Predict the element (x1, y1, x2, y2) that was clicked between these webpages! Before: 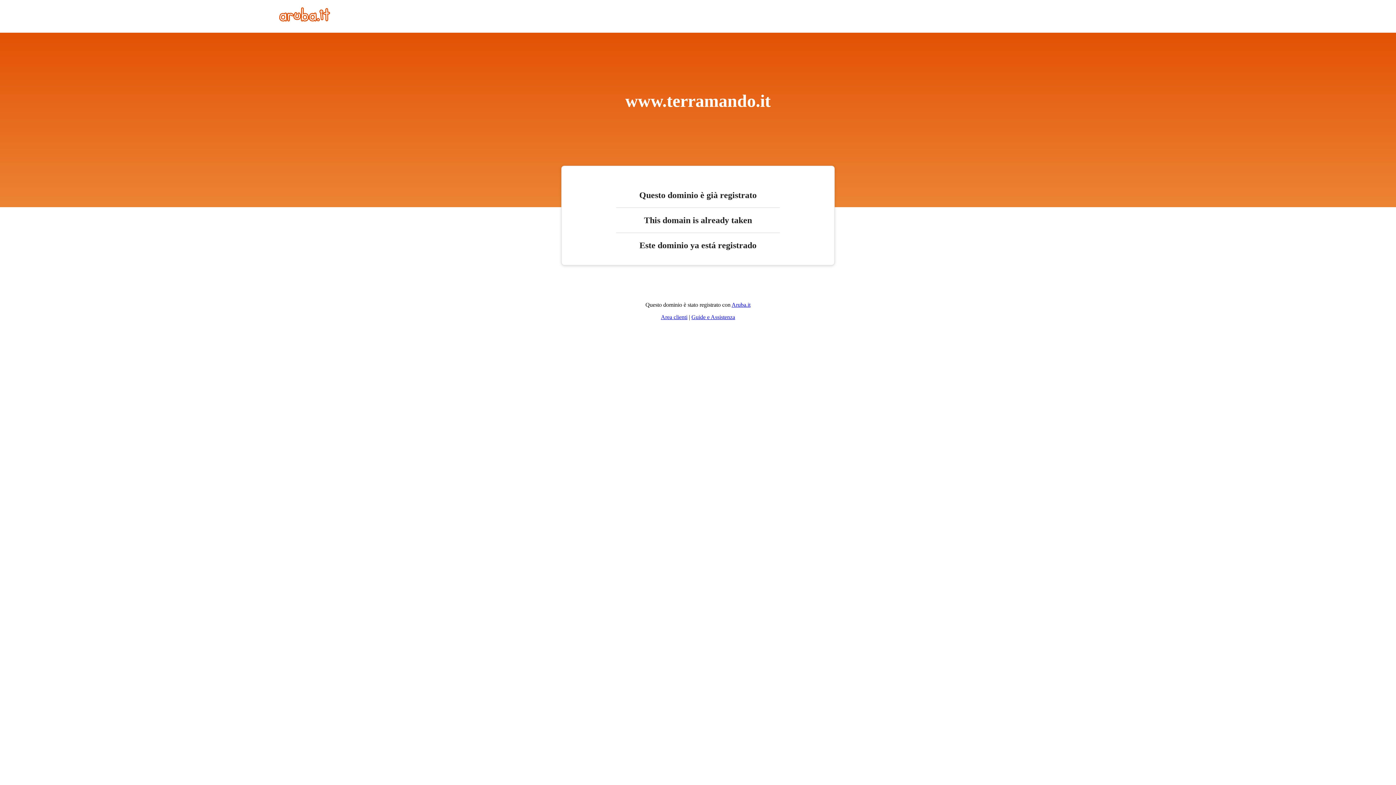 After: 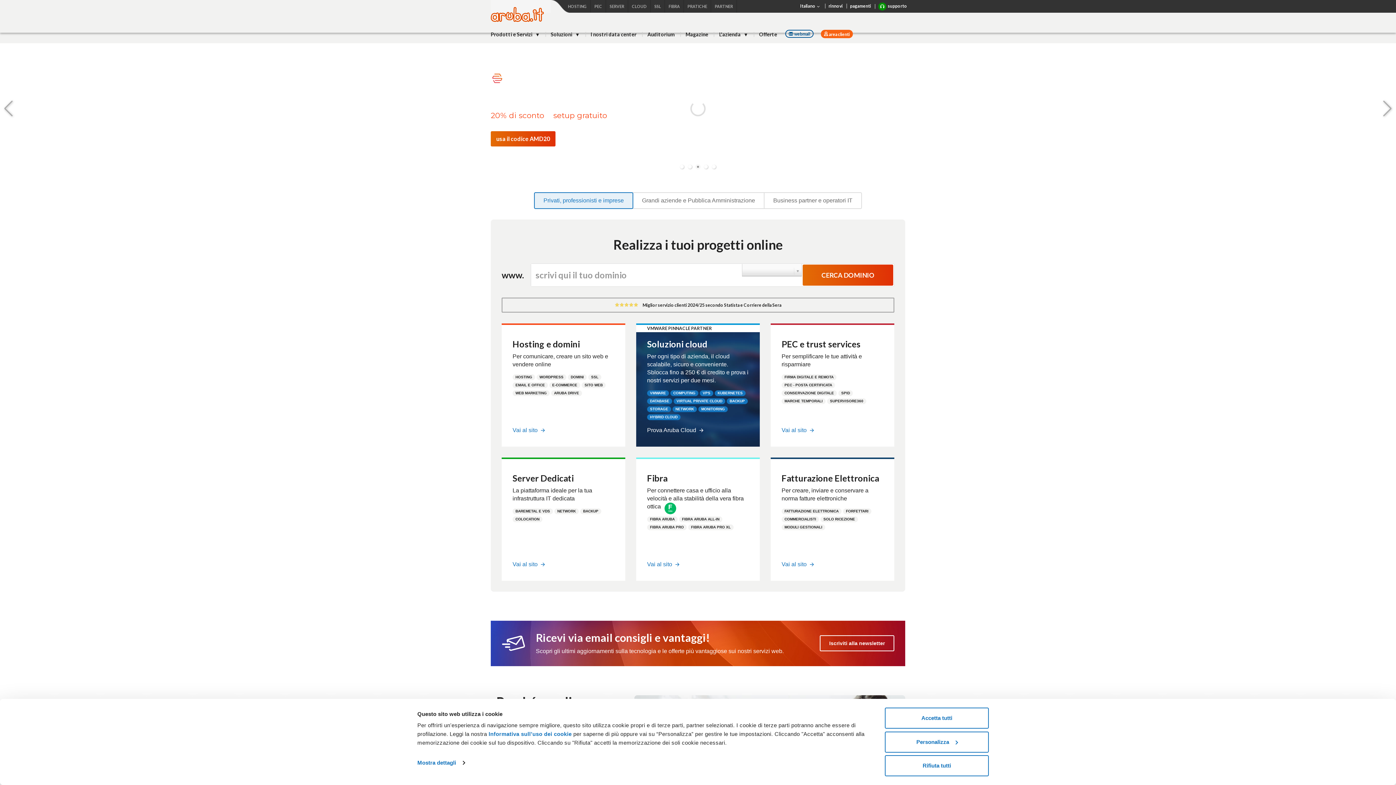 Action: bbox: (279, 16, 330, 22)